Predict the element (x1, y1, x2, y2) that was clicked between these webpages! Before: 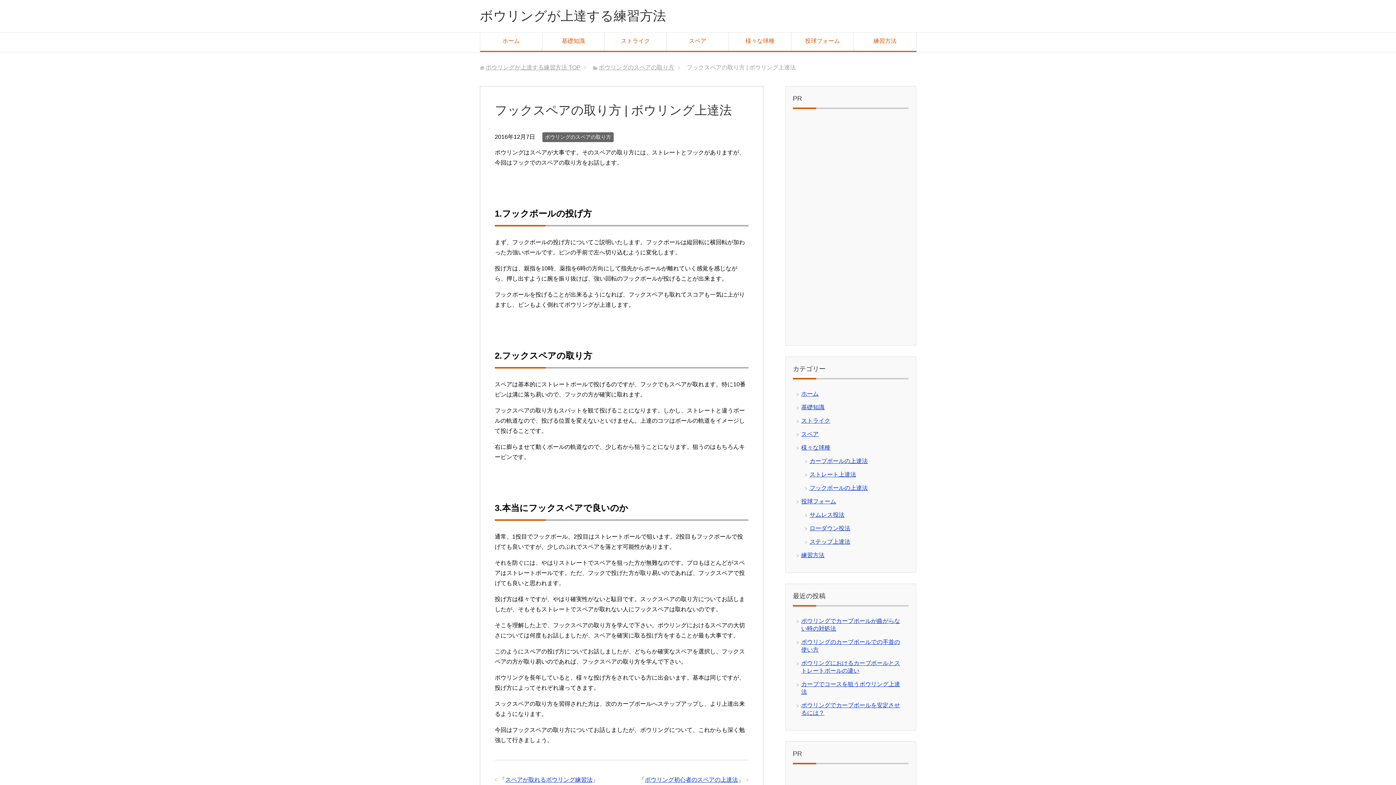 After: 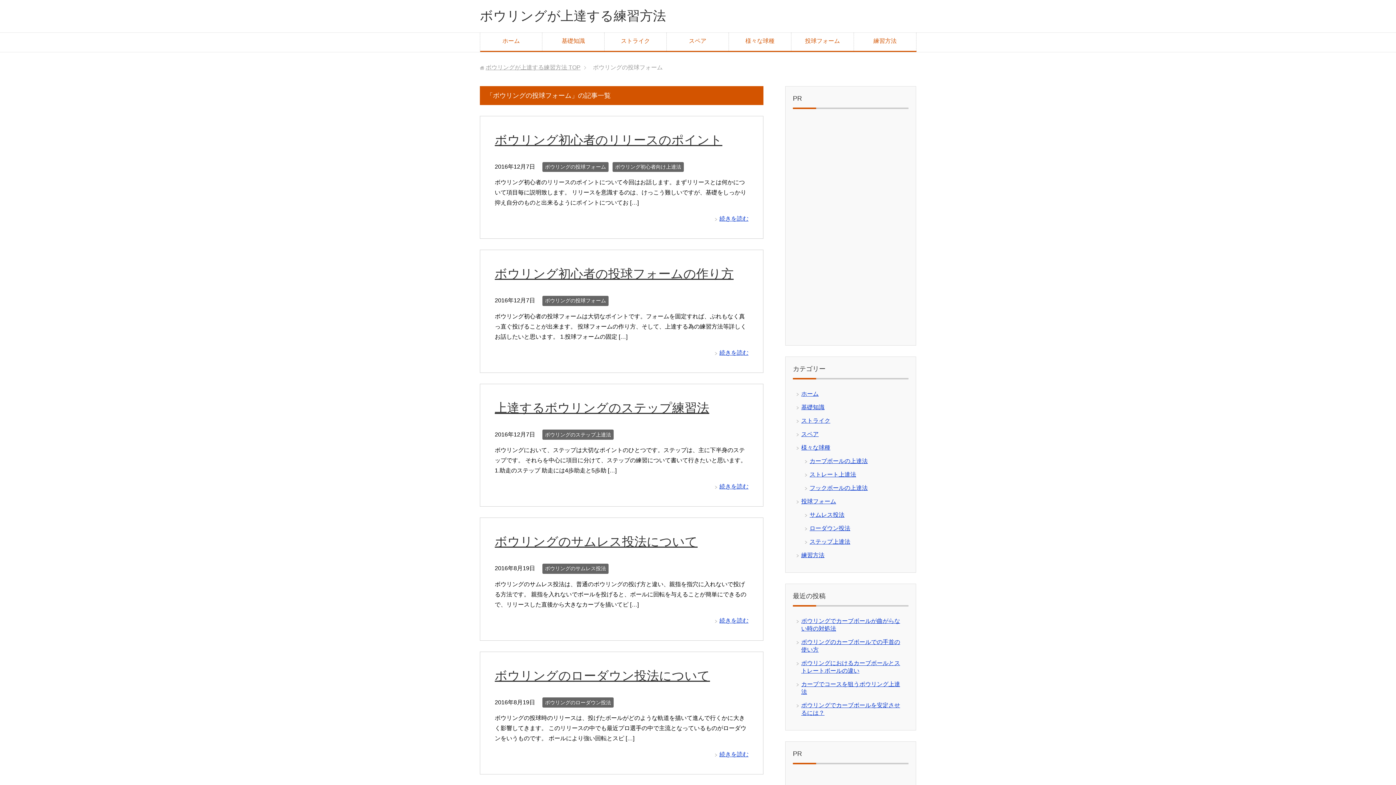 Action: bbox: (801, 498, 836, 504) label: 投球フォーム